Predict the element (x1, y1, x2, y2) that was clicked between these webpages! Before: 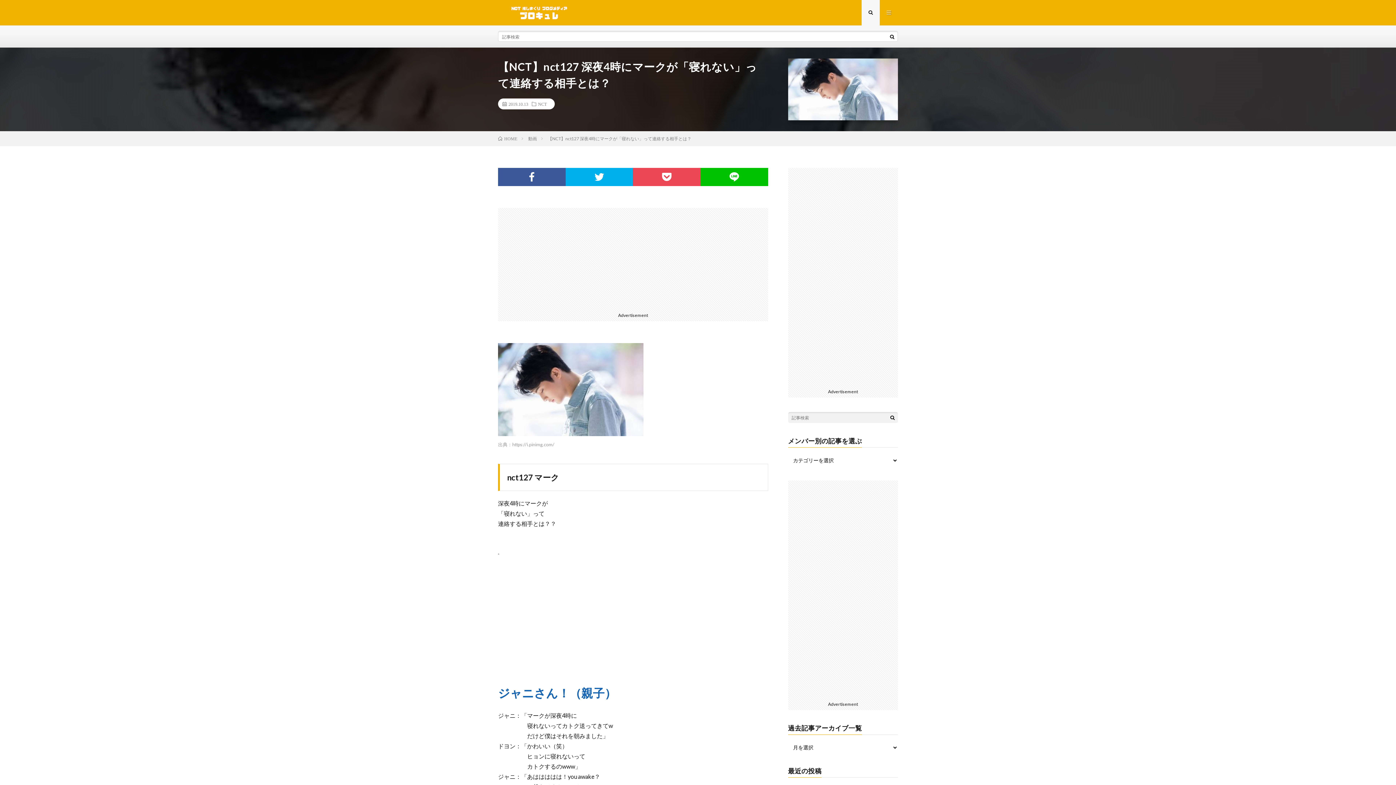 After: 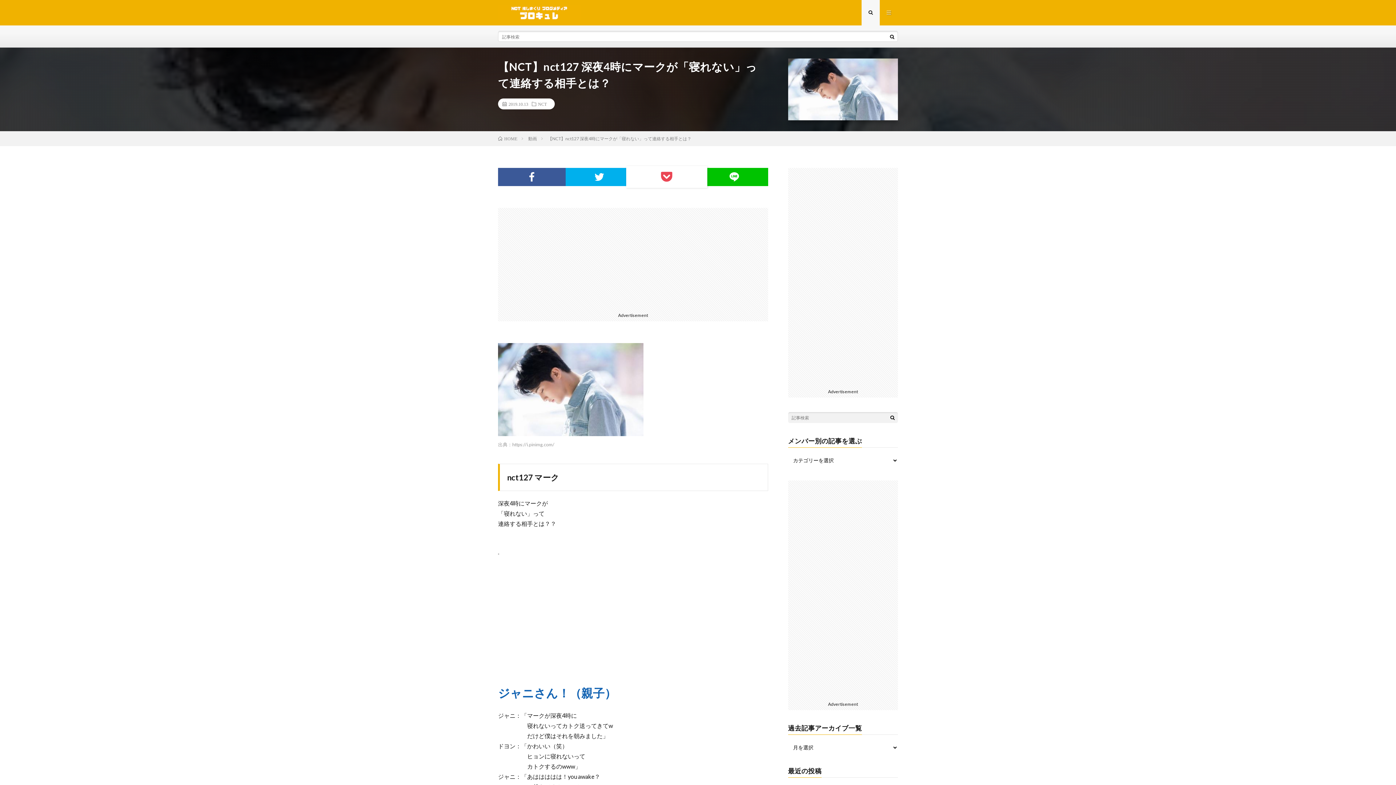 Action: bbox: (633, 168, 700, 186)